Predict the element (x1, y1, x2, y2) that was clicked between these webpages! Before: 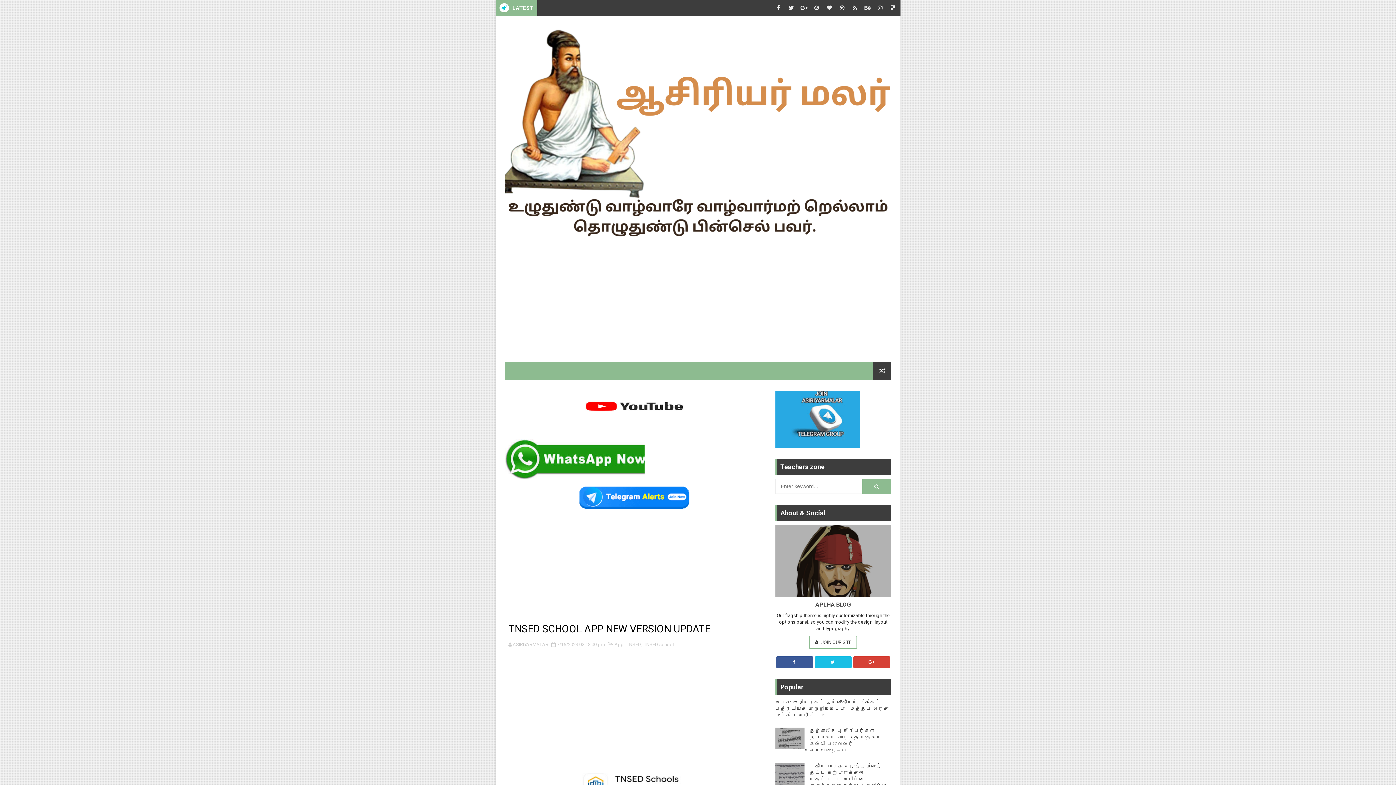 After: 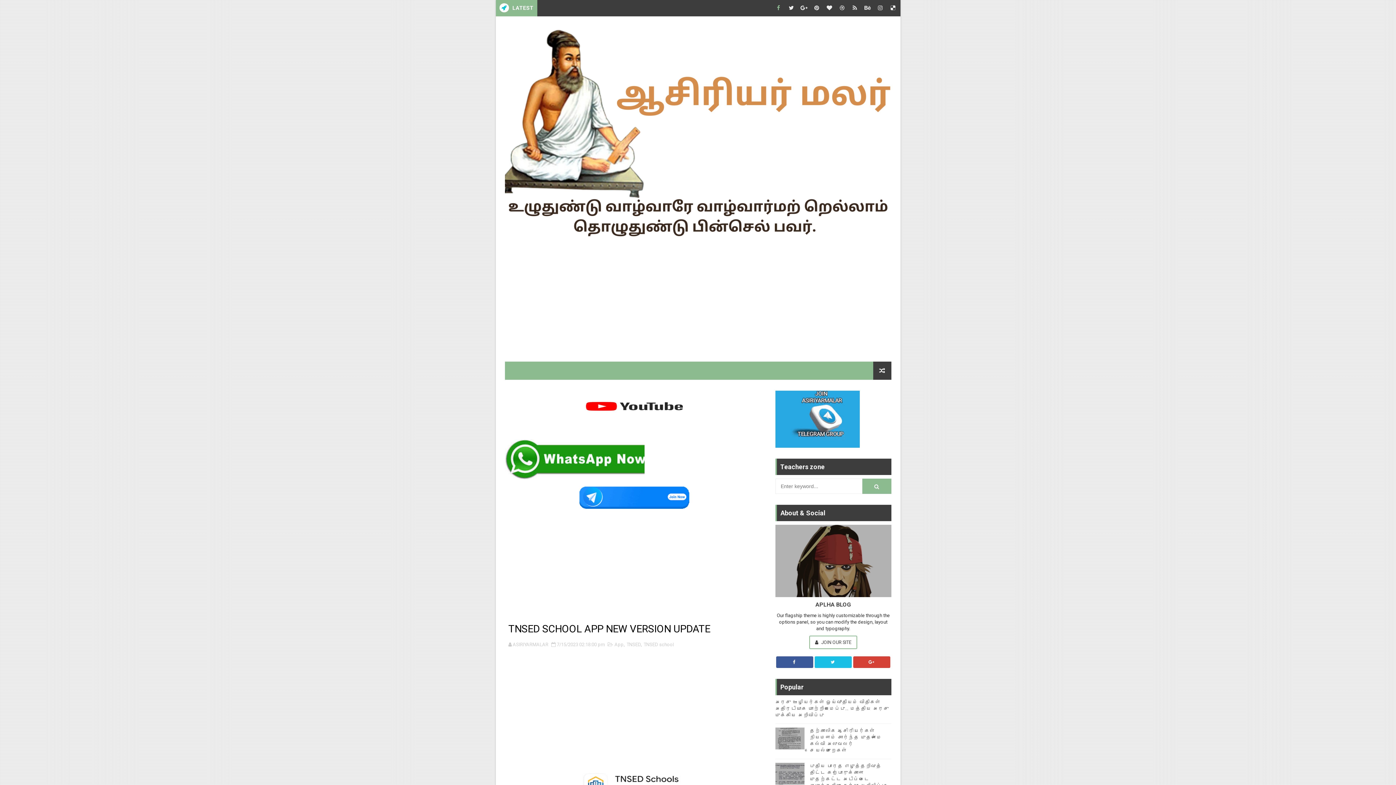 Action: bbox: (773, 0, 784, 16)